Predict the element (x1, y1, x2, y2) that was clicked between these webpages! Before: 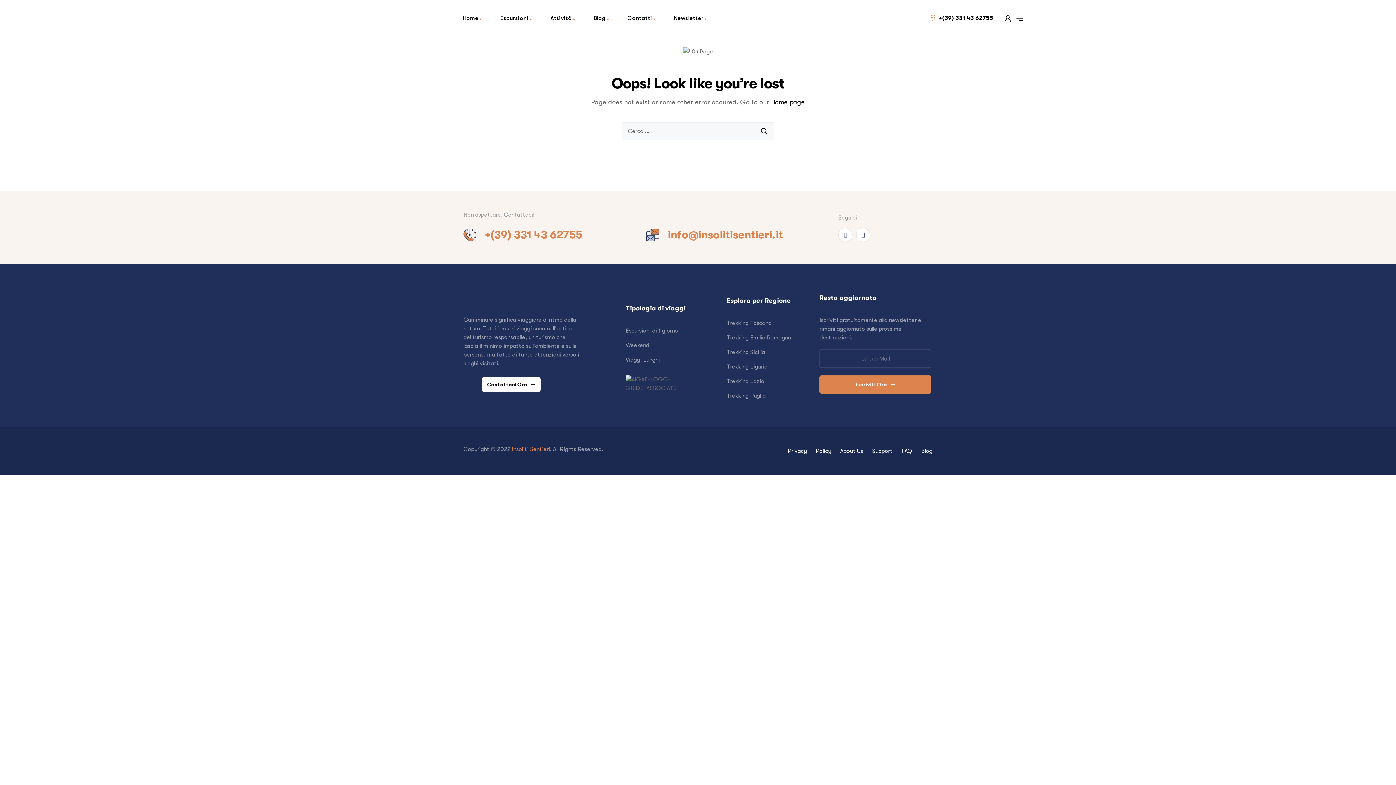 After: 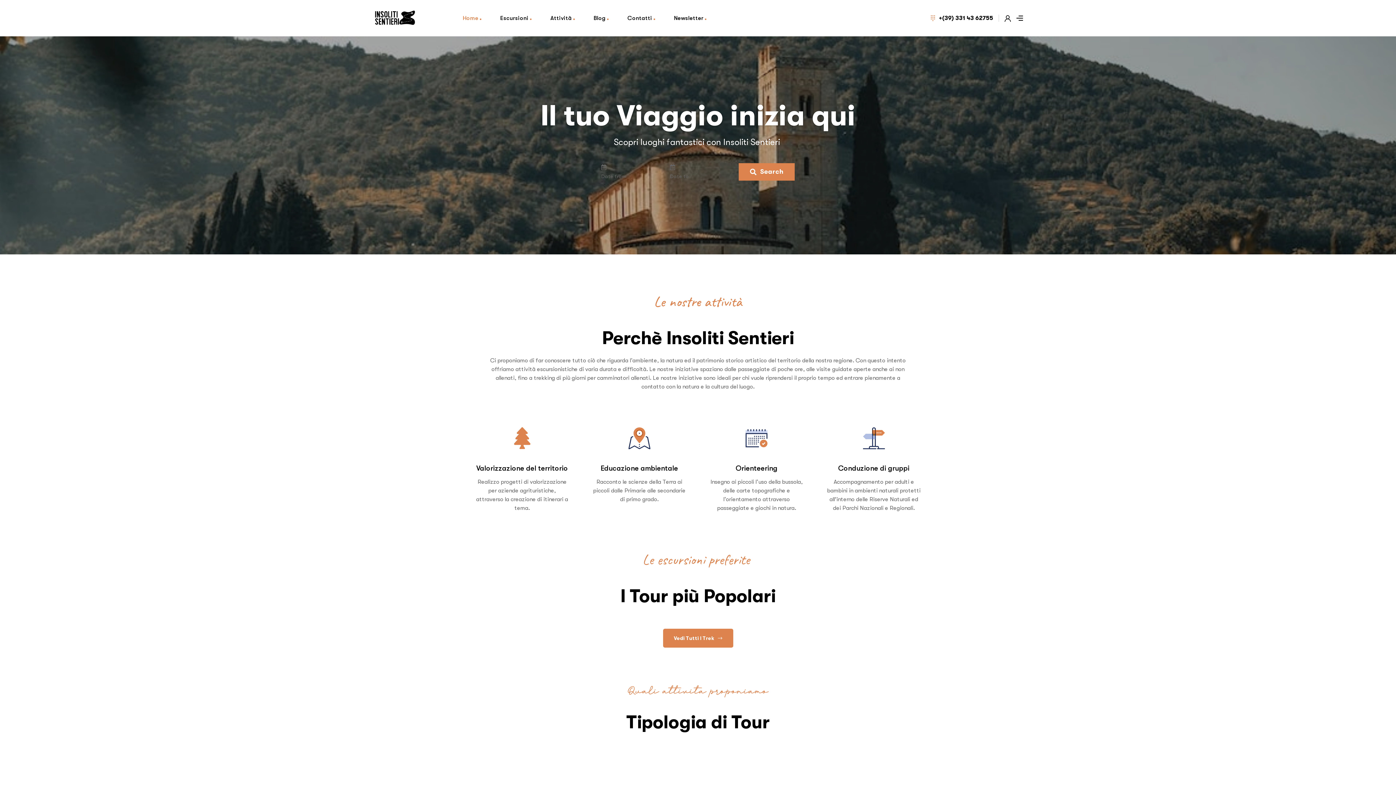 Action: bbox: (370, 13, 418, 22)